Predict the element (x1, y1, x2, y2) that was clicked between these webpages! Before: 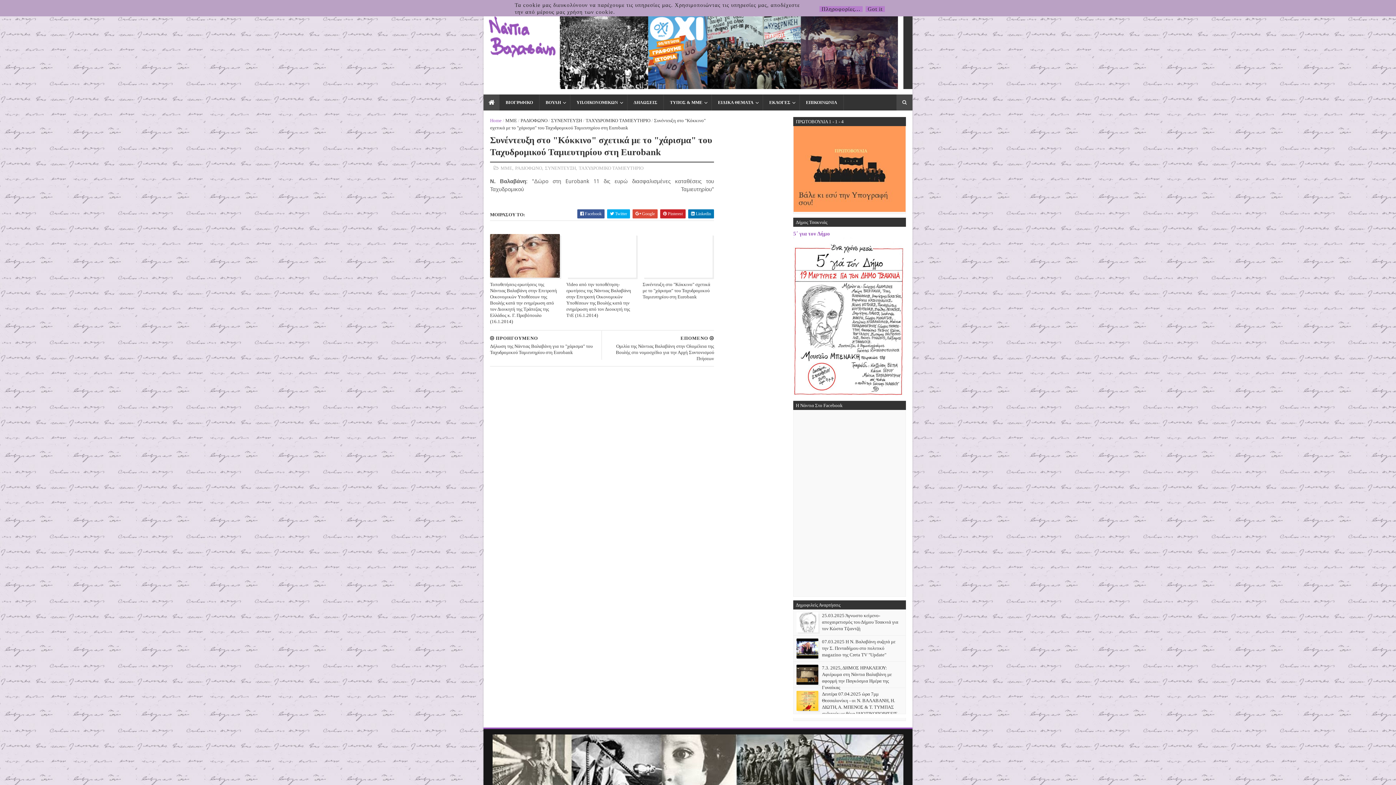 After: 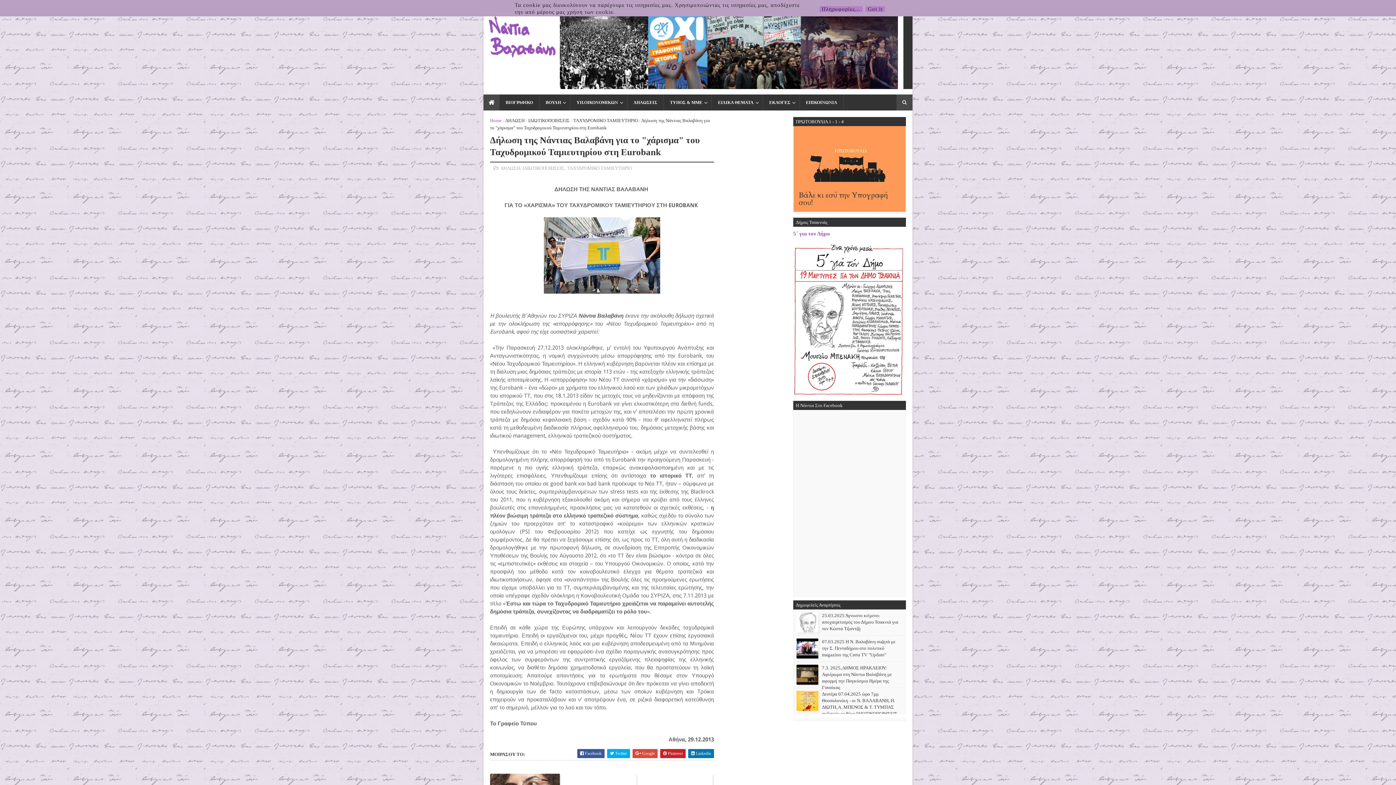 Action: label:  ΠΡΟΗΓΟΥΜΕΝΟ
Δήλωση της Νάντιας Βαλαβάνη για το "χάρισμα" του Ταχυδρομικού Ταμιευτηρίου στη Eurobank bbox: (490, 330, 597, 360)